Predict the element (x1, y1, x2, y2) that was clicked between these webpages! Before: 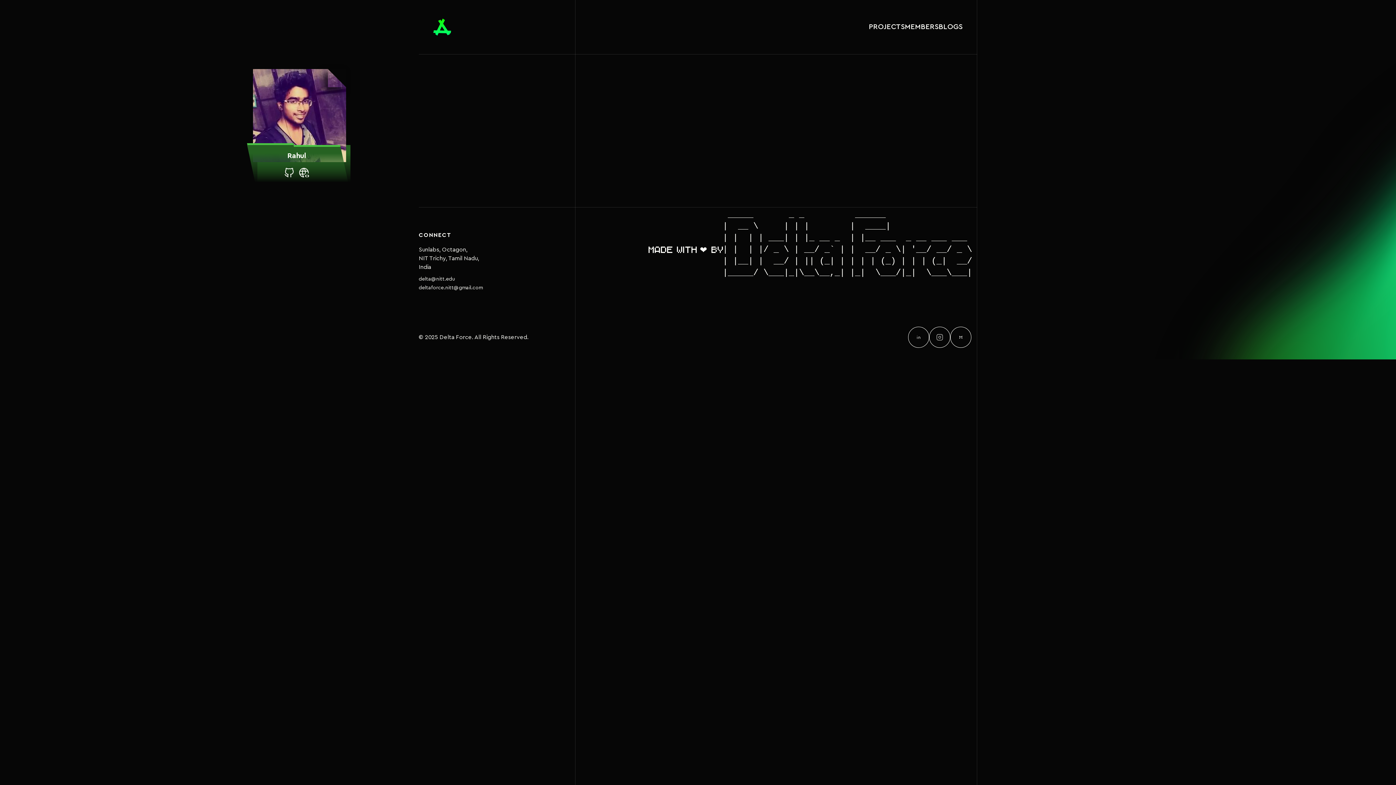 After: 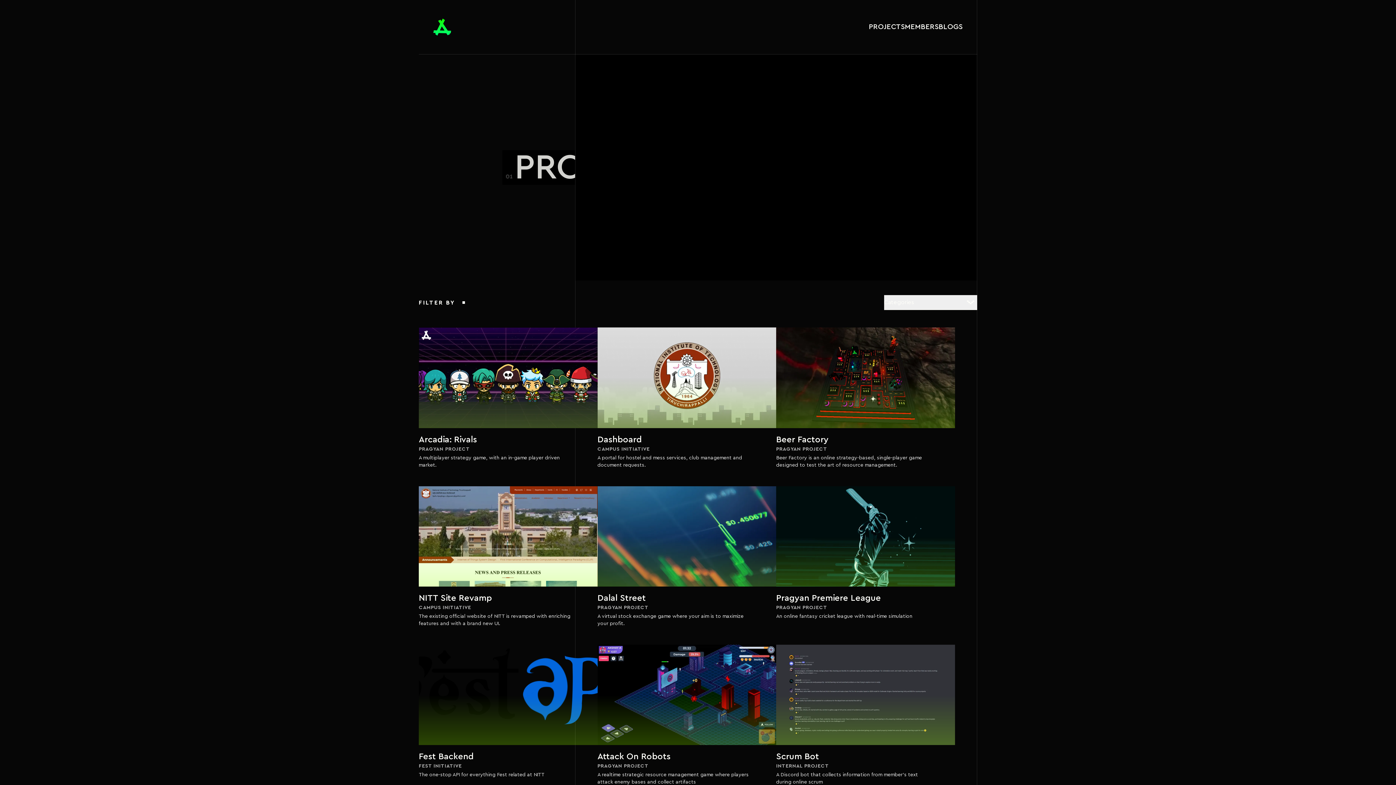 Action: label: PROJECTS bbox: (869, 0, 905, 54)